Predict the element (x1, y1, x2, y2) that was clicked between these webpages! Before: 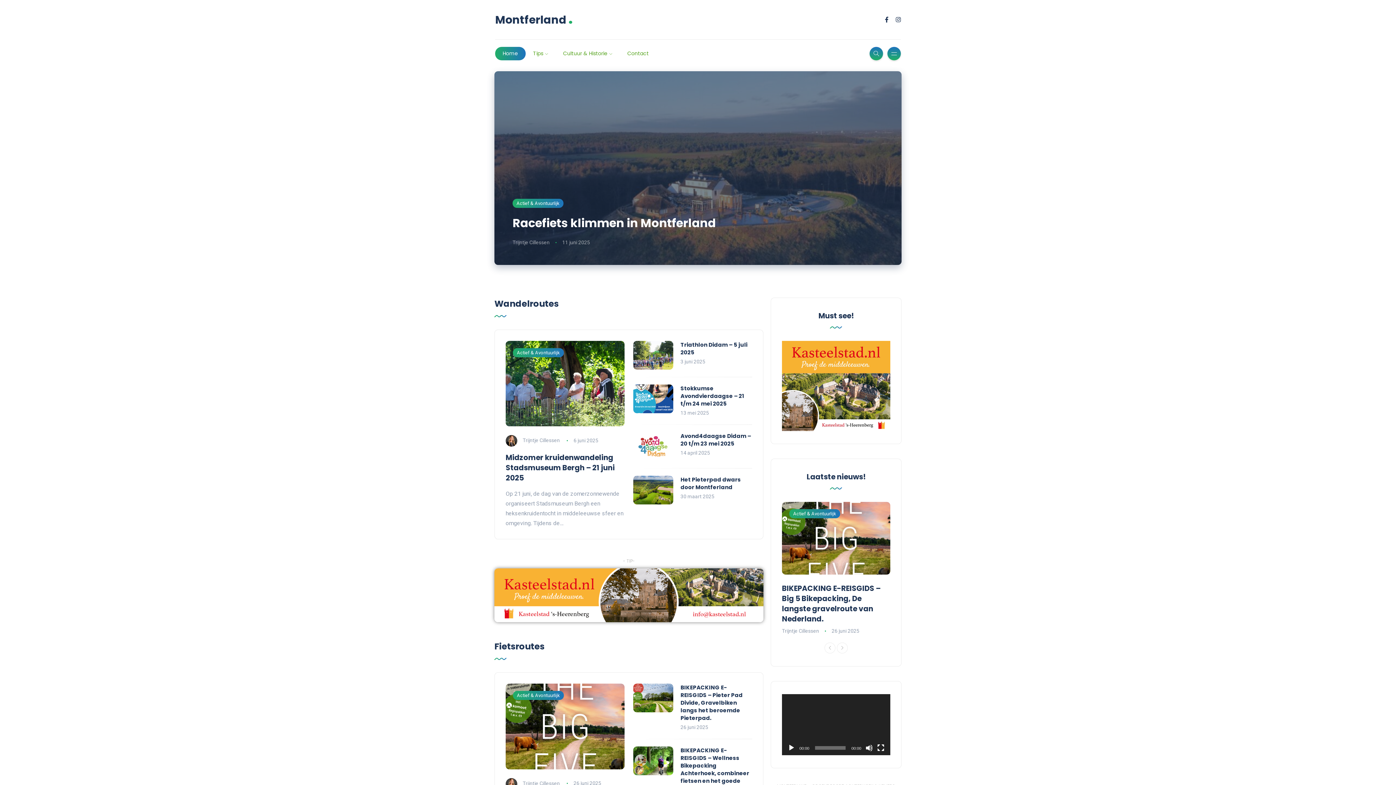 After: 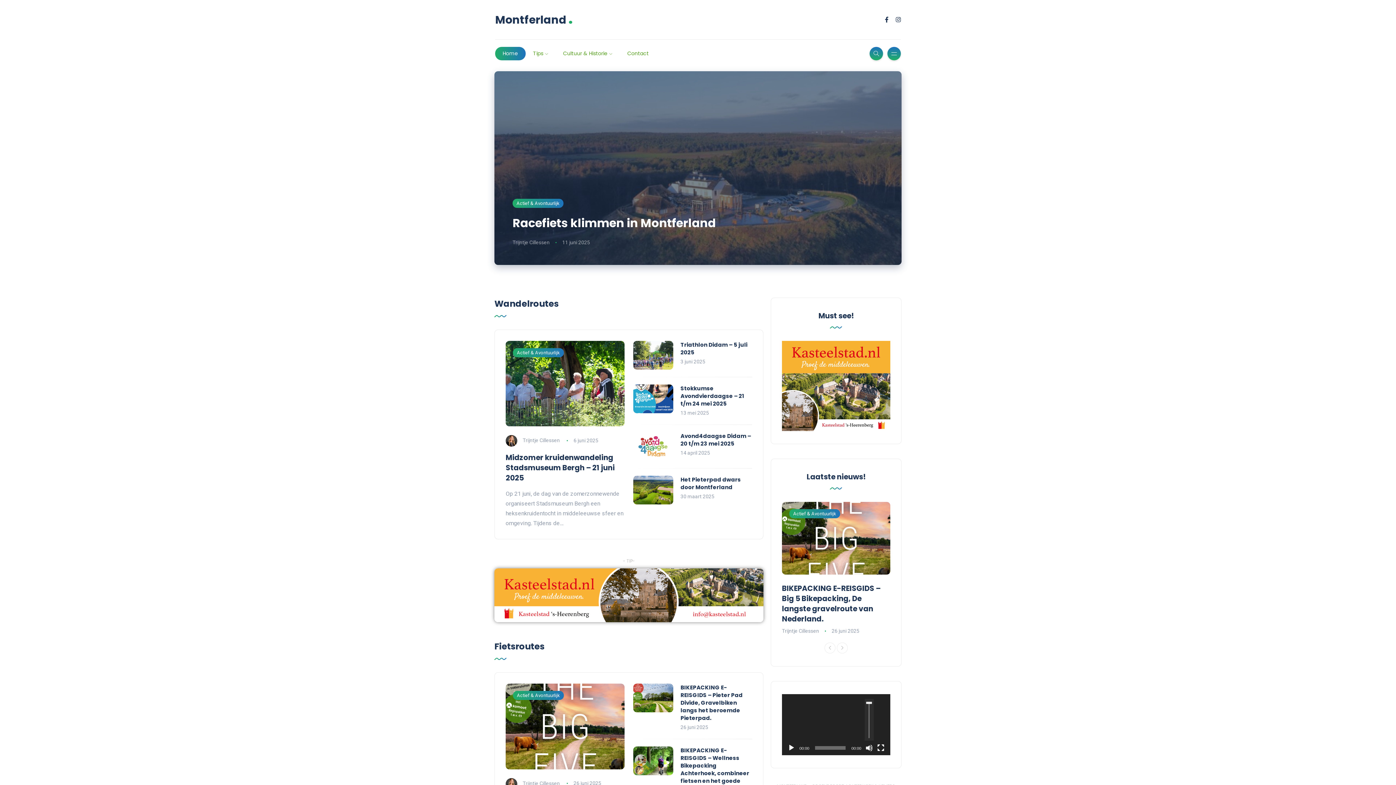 Action: bbox: (865, 744, 873, 751) label: Dempen